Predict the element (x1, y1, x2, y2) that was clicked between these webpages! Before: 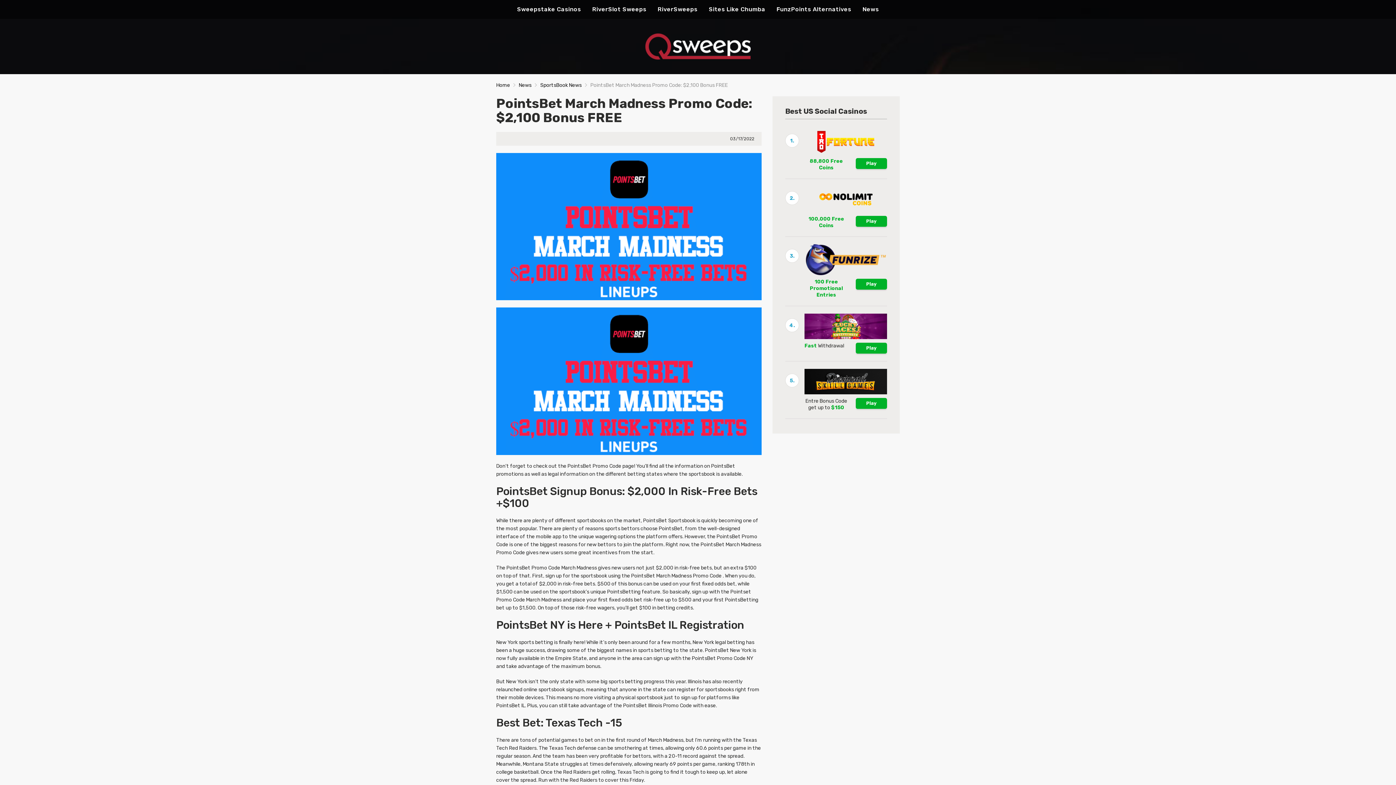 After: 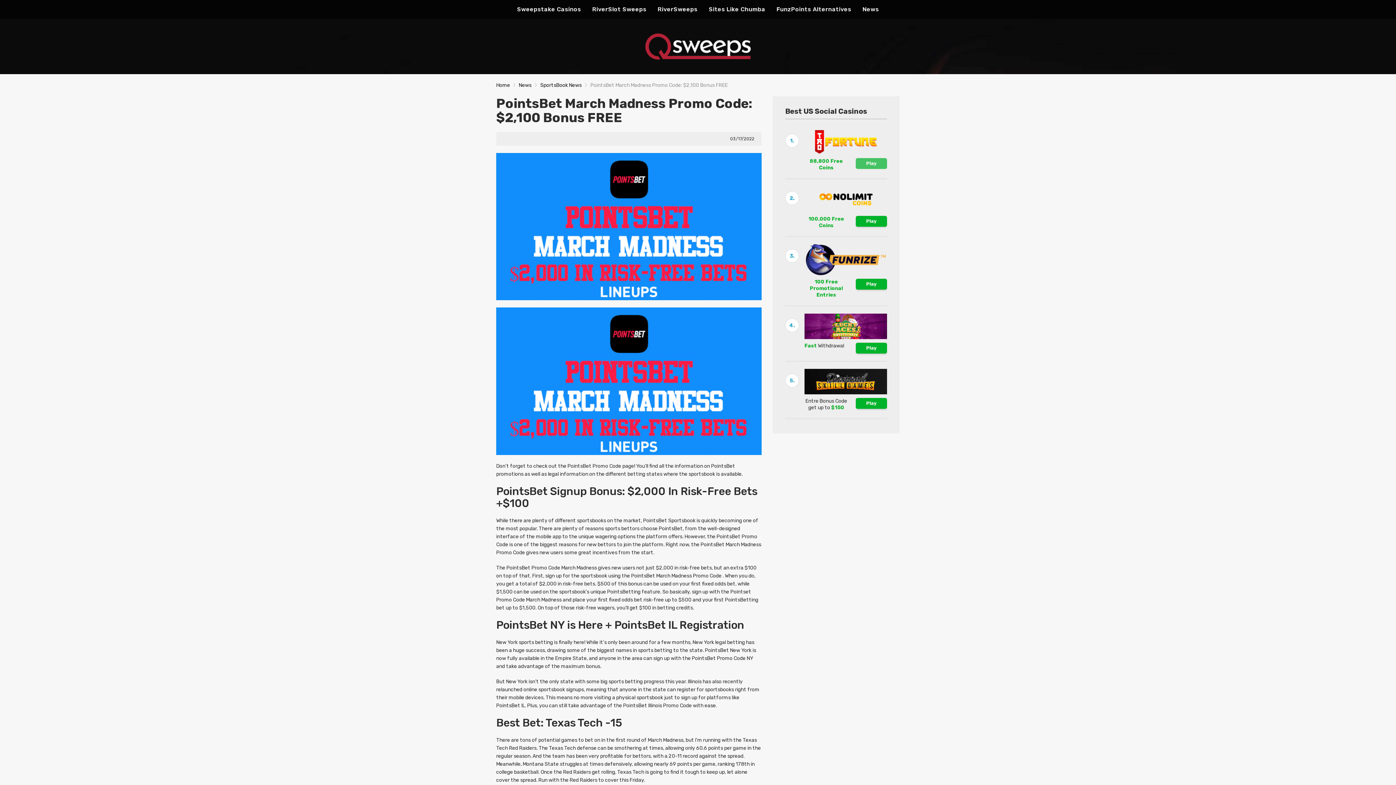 Action: label: Play bbox: (856, 158, 887, 169)